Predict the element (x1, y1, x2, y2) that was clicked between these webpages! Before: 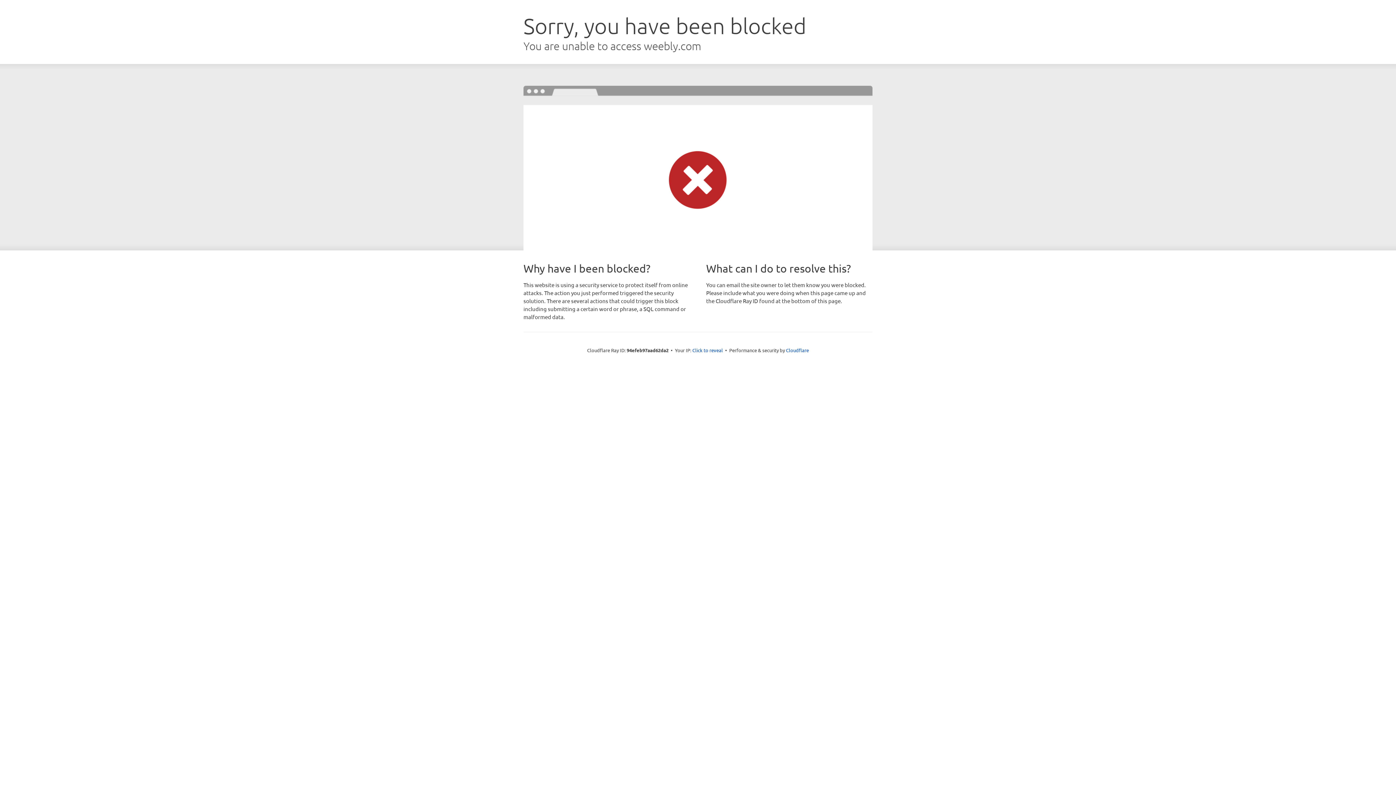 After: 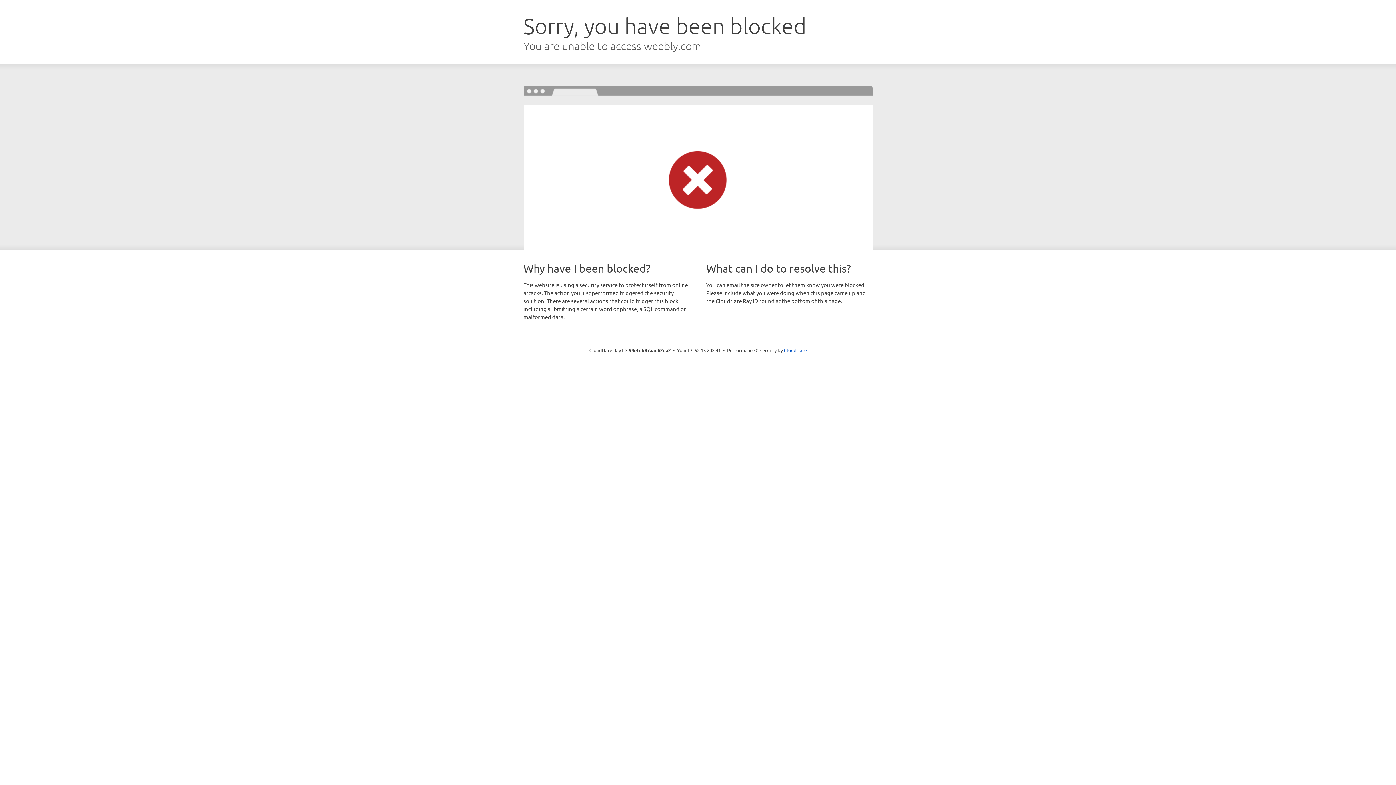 Action: label: Click to reveal bbox: (692, 346, 723, 353)